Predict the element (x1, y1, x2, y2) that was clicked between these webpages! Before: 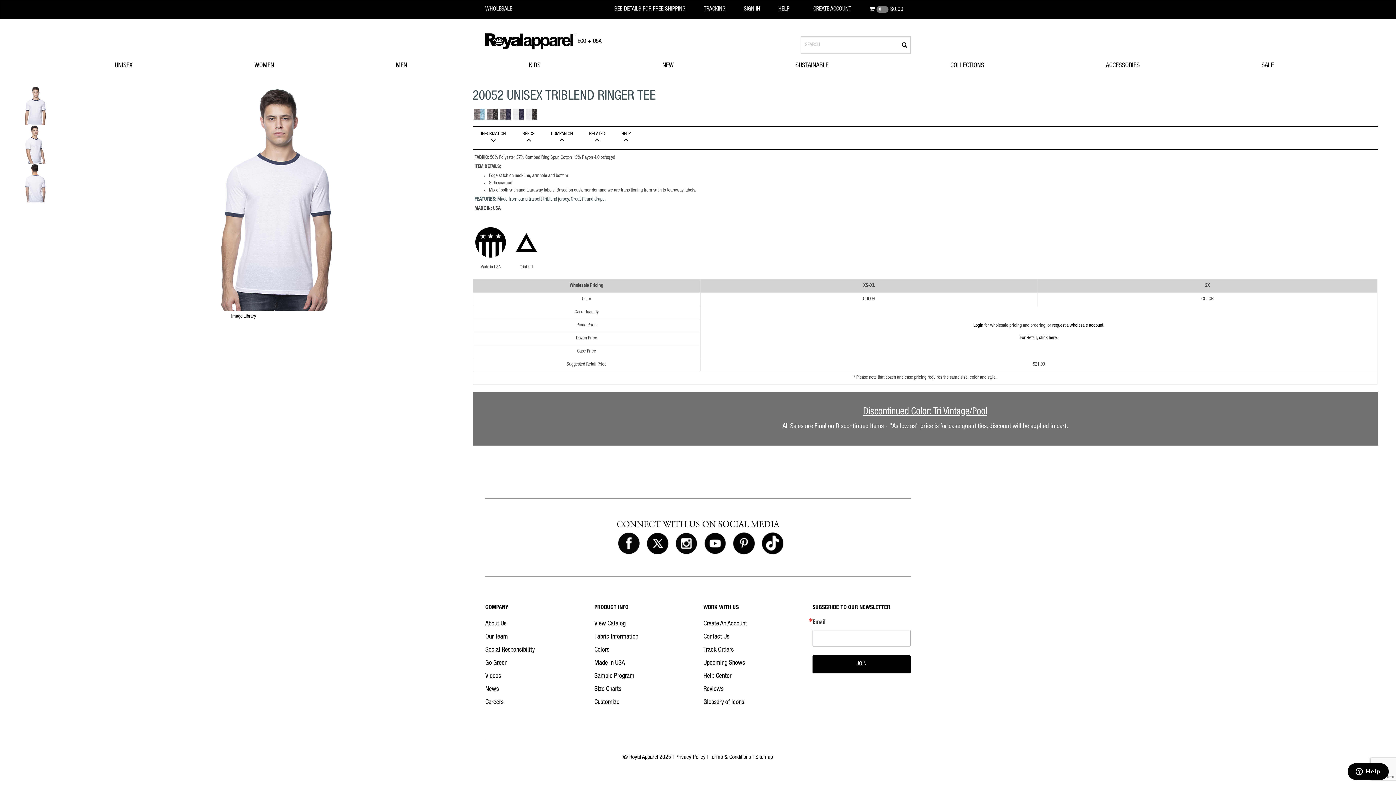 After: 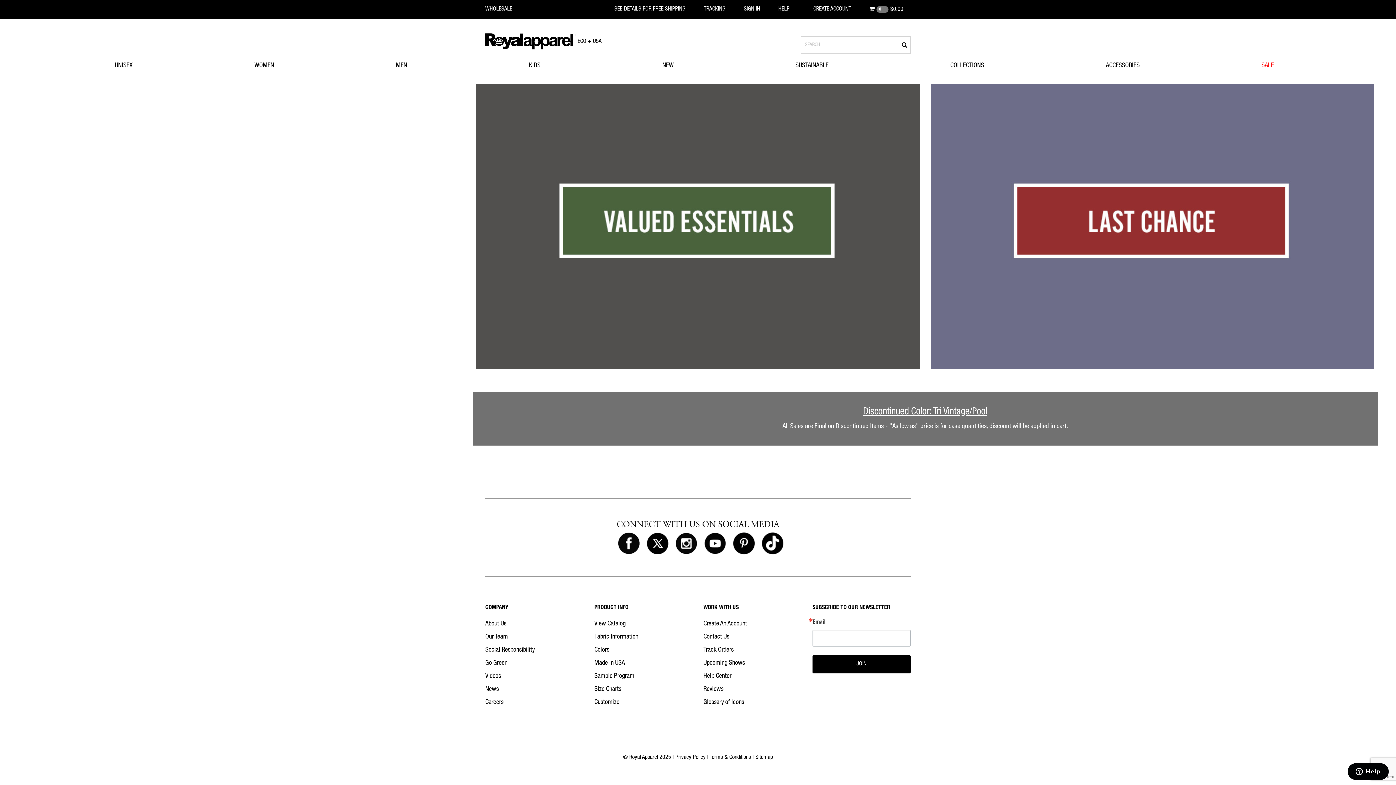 Action: bbox: (1256, 56, 1286, 74) label: SALE